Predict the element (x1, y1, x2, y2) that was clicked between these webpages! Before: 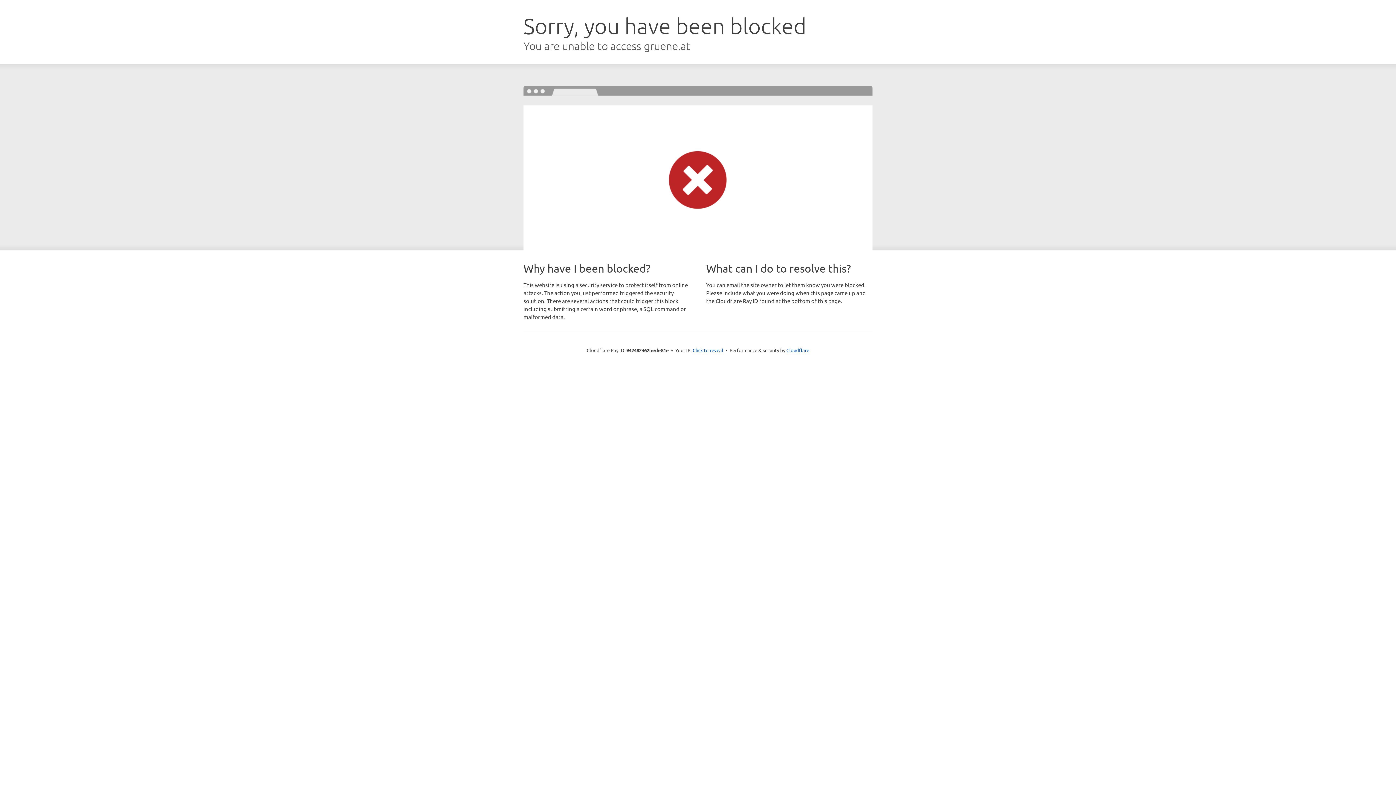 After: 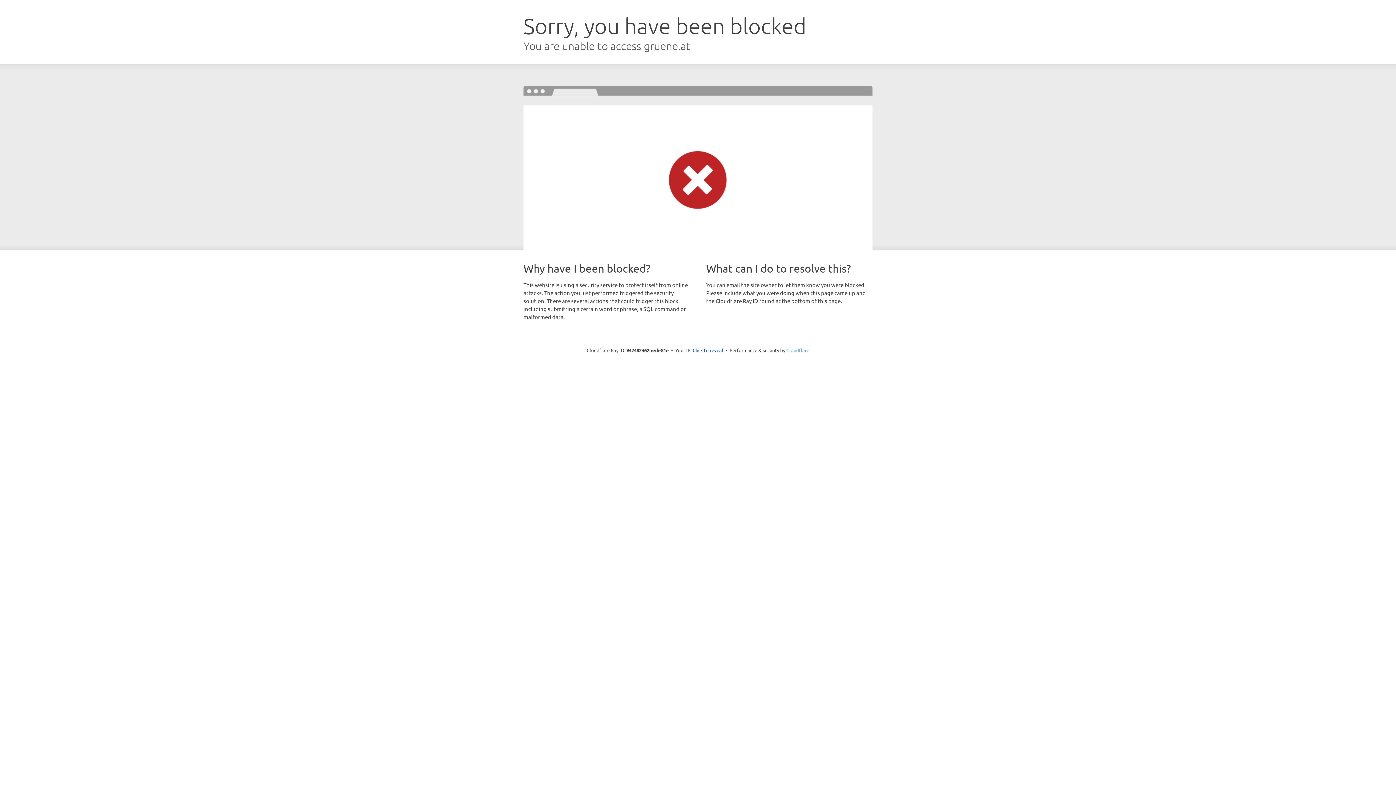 Action: bbox: (786, 347, 809, 353) label: Cloudflare